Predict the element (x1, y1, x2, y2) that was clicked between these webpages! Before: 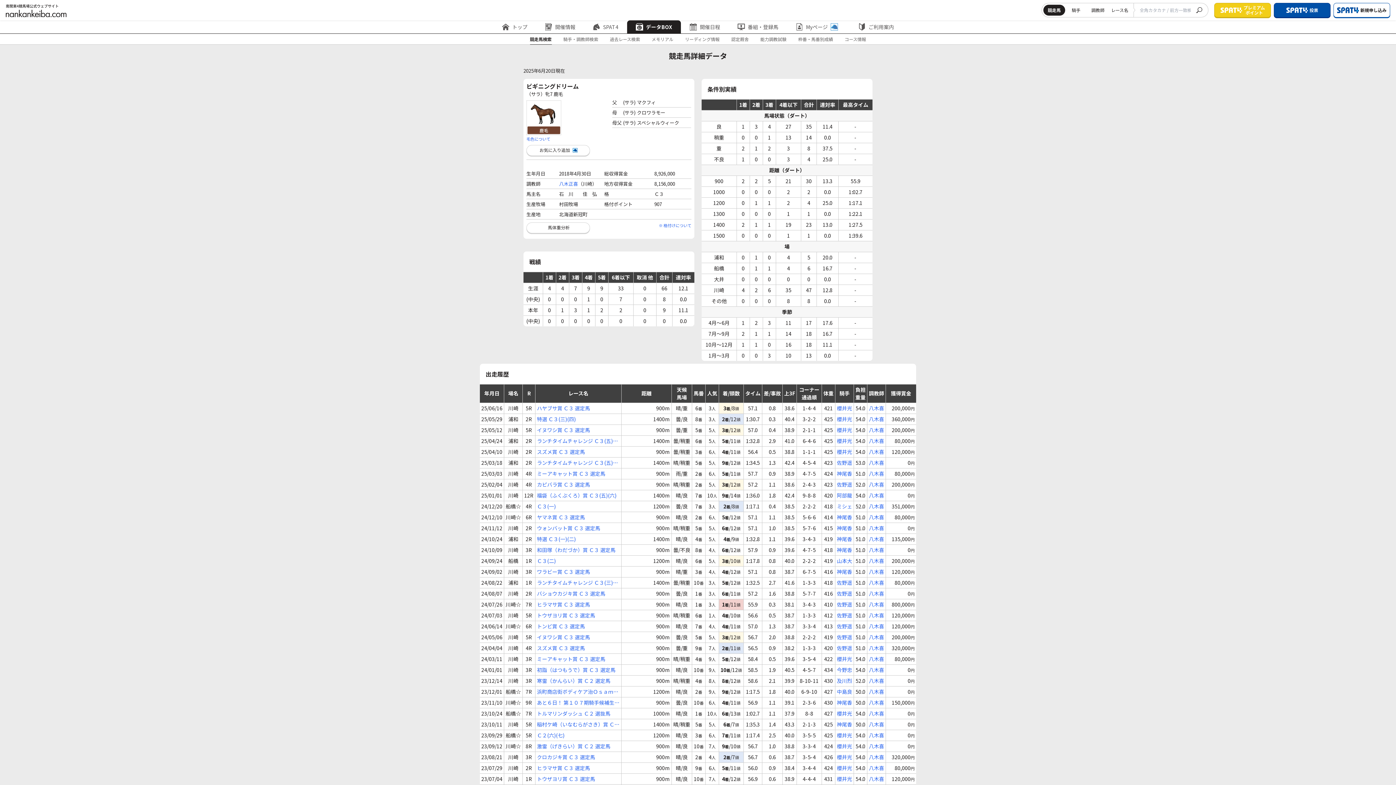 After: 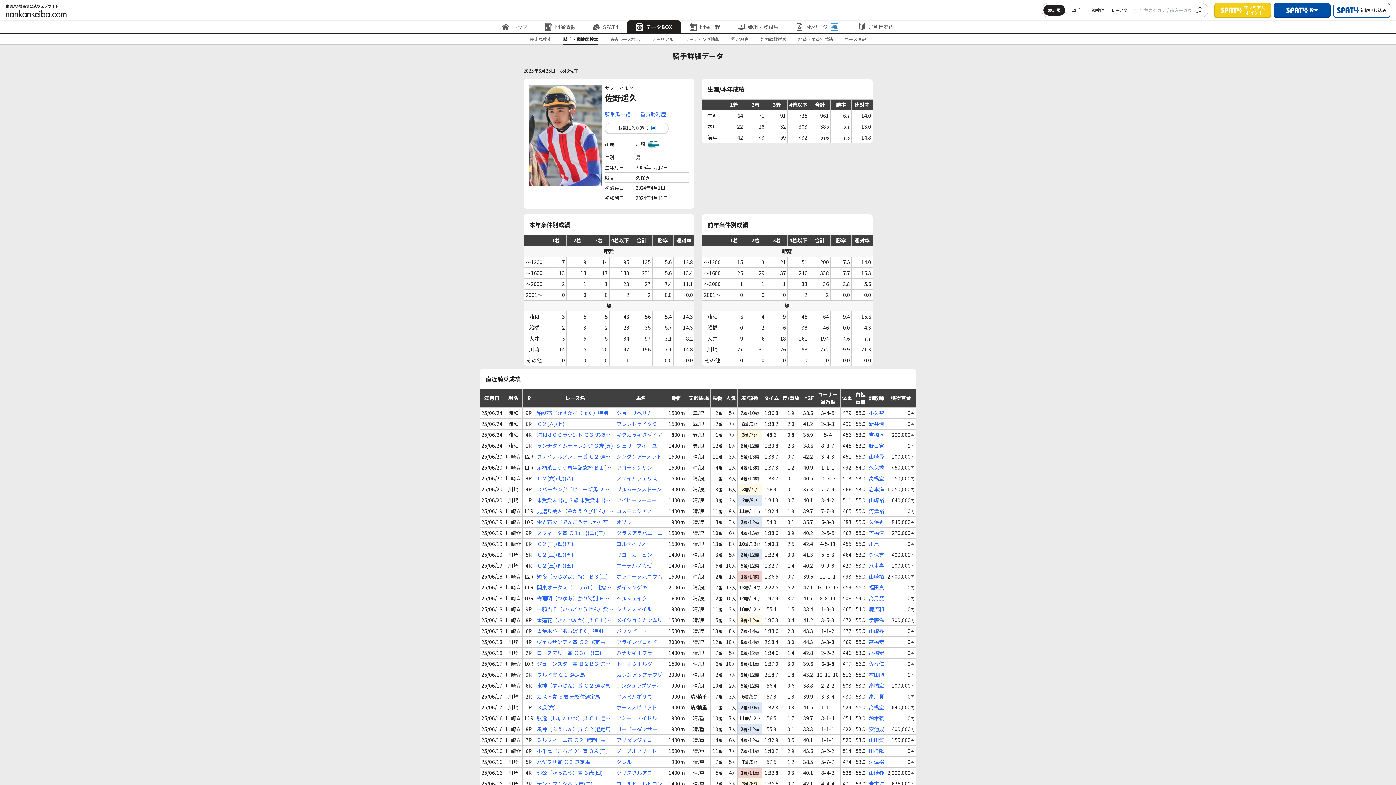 Action: bbox: (837, 579, 852, 586) label: 佐野遥